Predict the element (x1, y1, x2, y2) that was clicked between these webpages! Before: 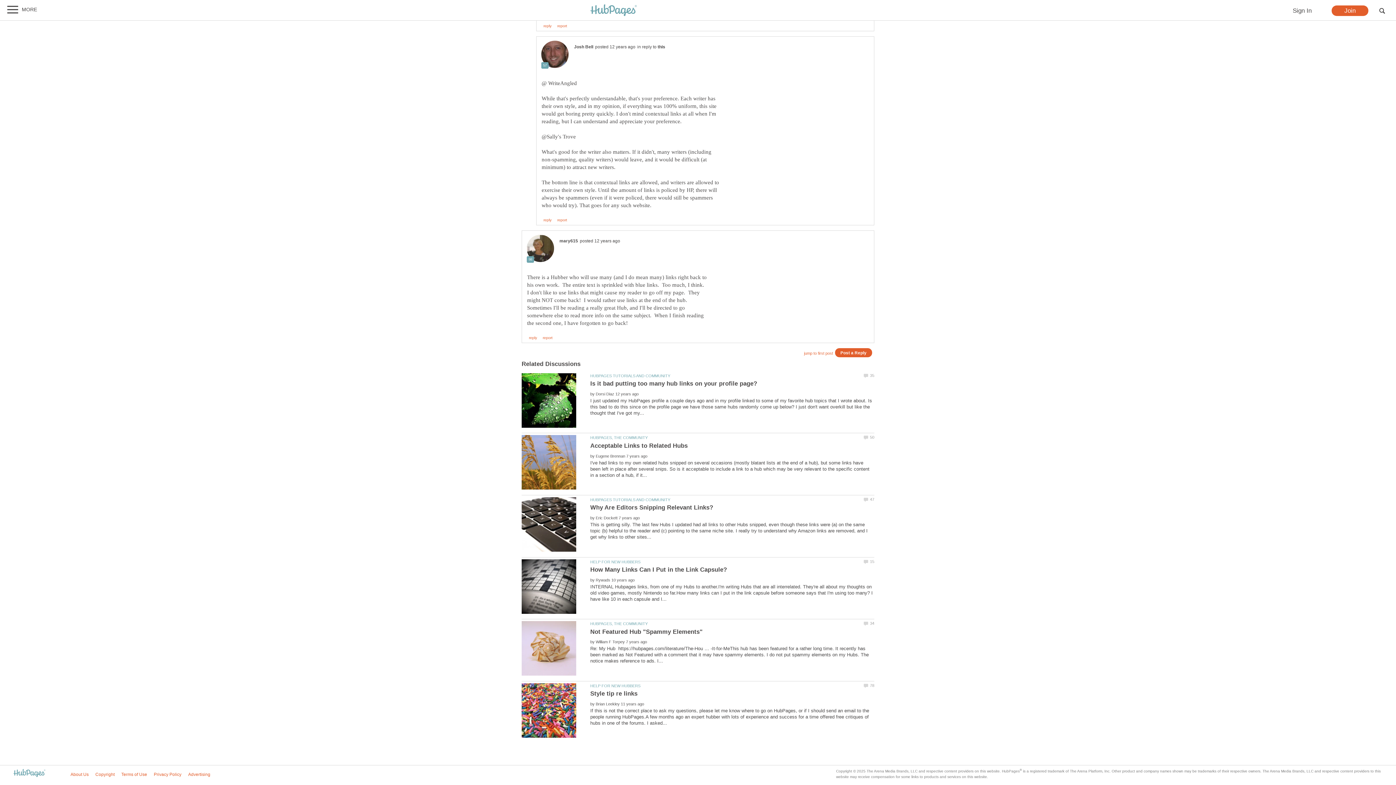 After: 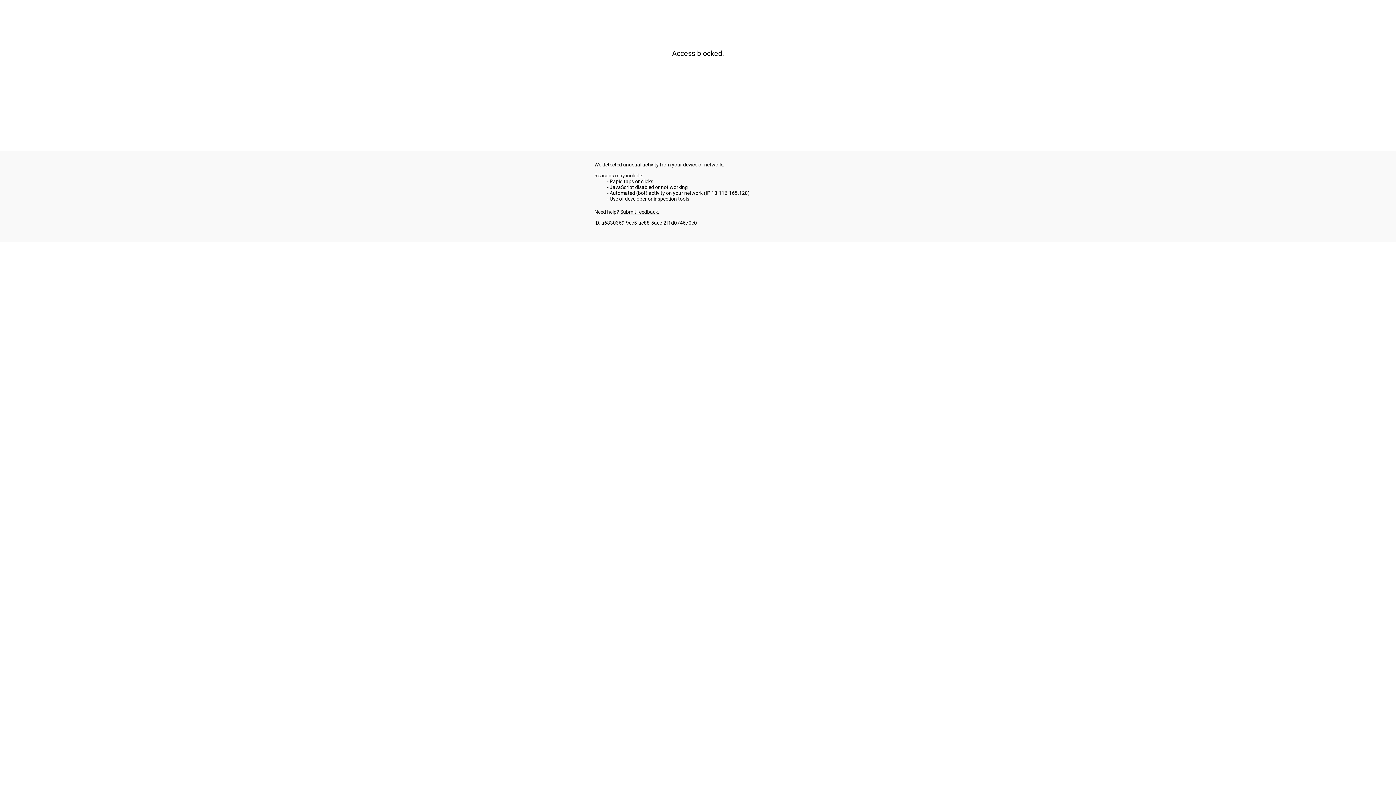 Action: bbox: (590, 4, 637, 17)